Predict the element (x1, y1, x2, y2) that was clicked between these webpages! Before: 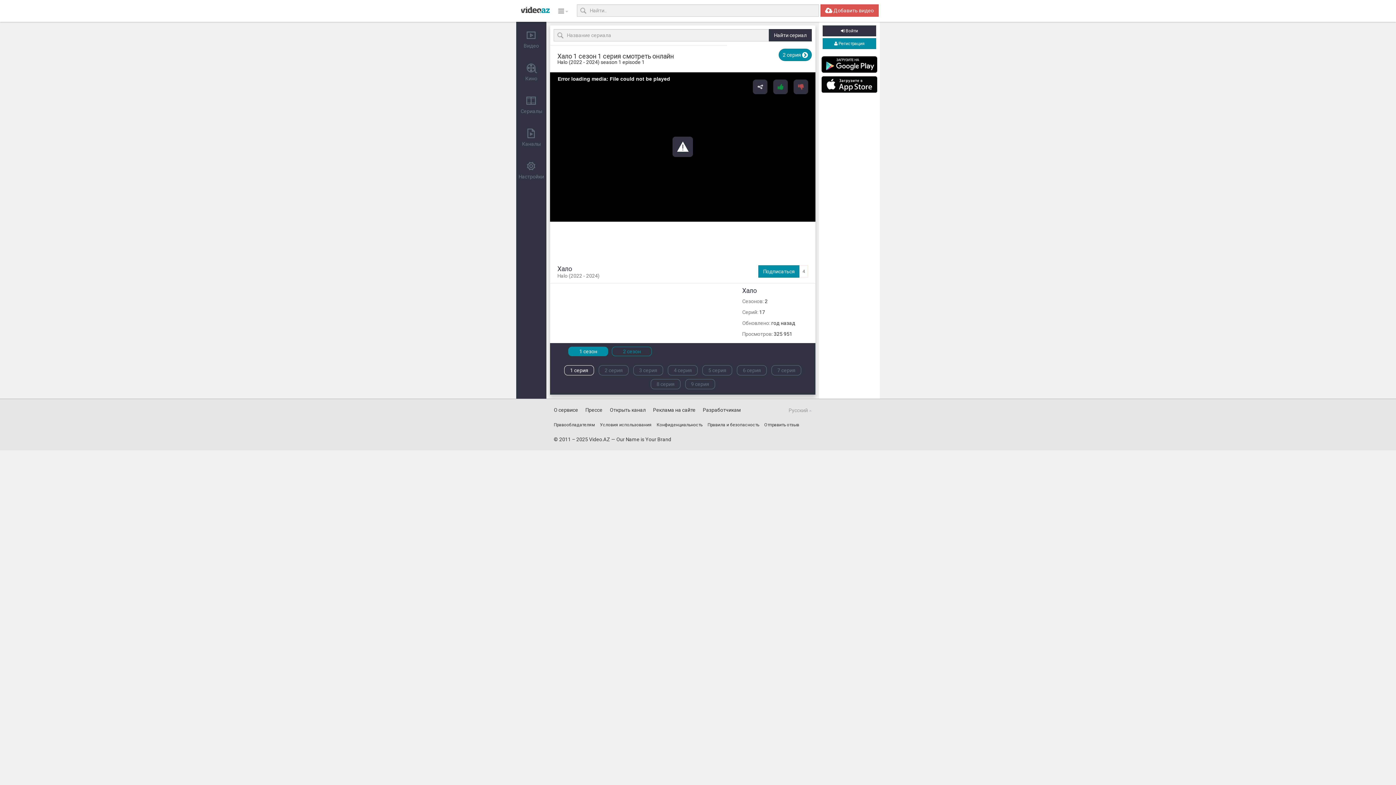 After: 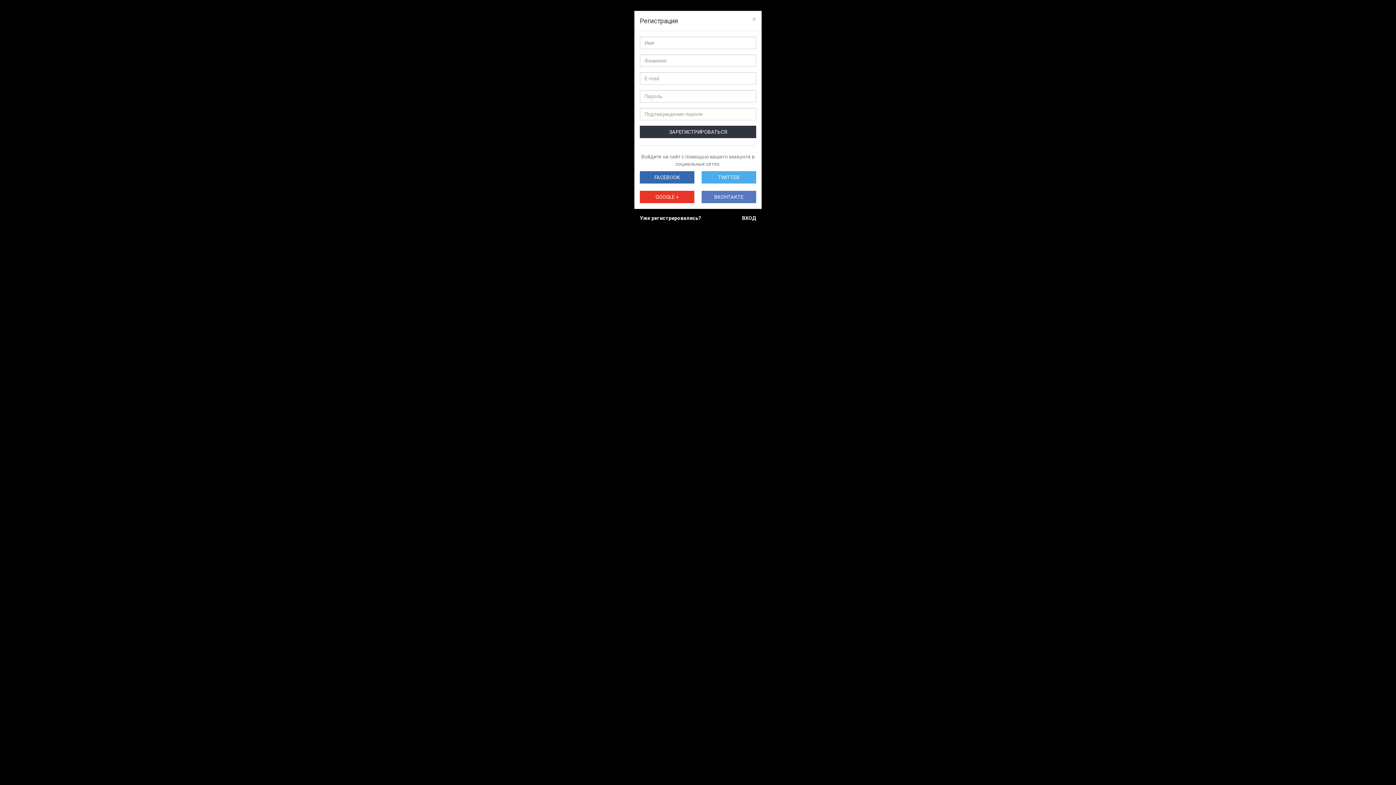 Action: bbox: (823, 38, 876, 49) label:  Регистрация